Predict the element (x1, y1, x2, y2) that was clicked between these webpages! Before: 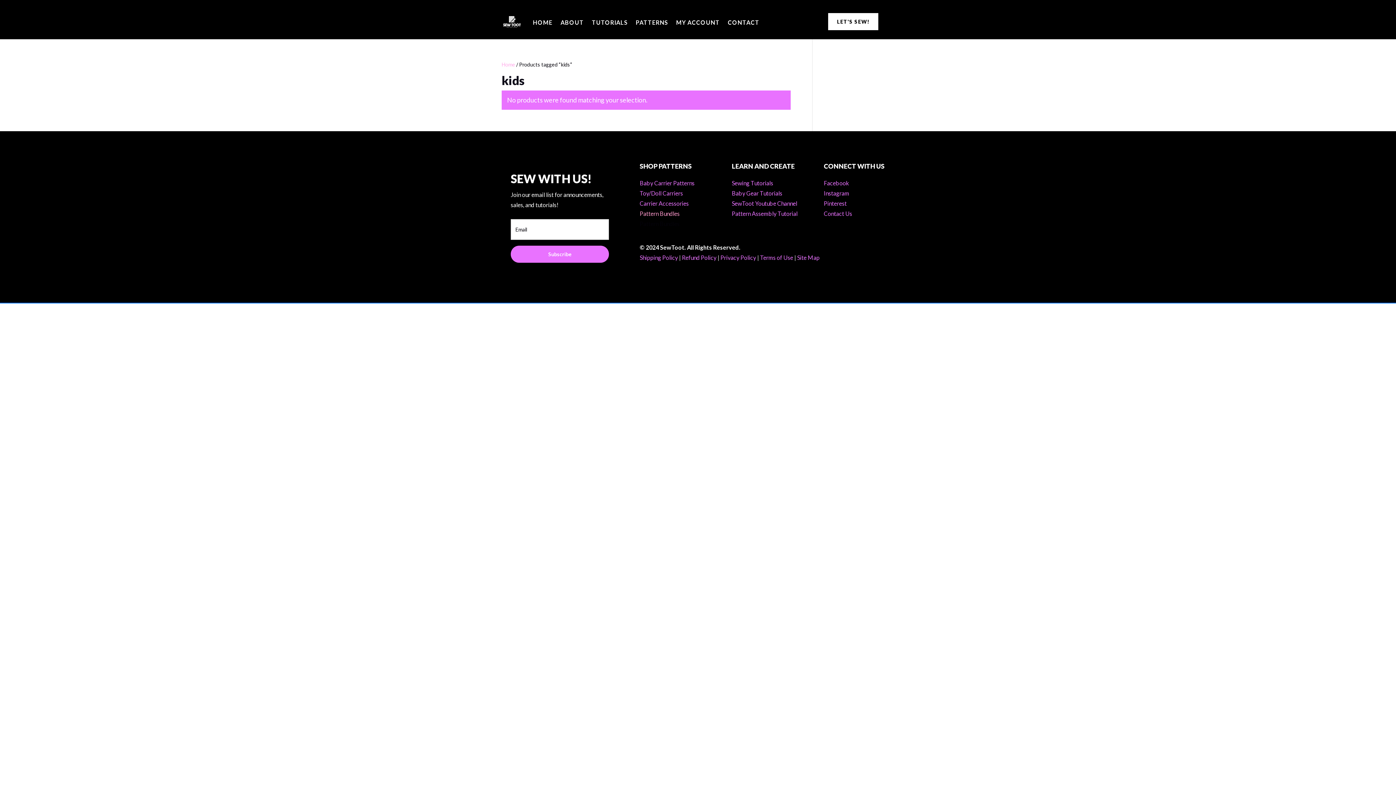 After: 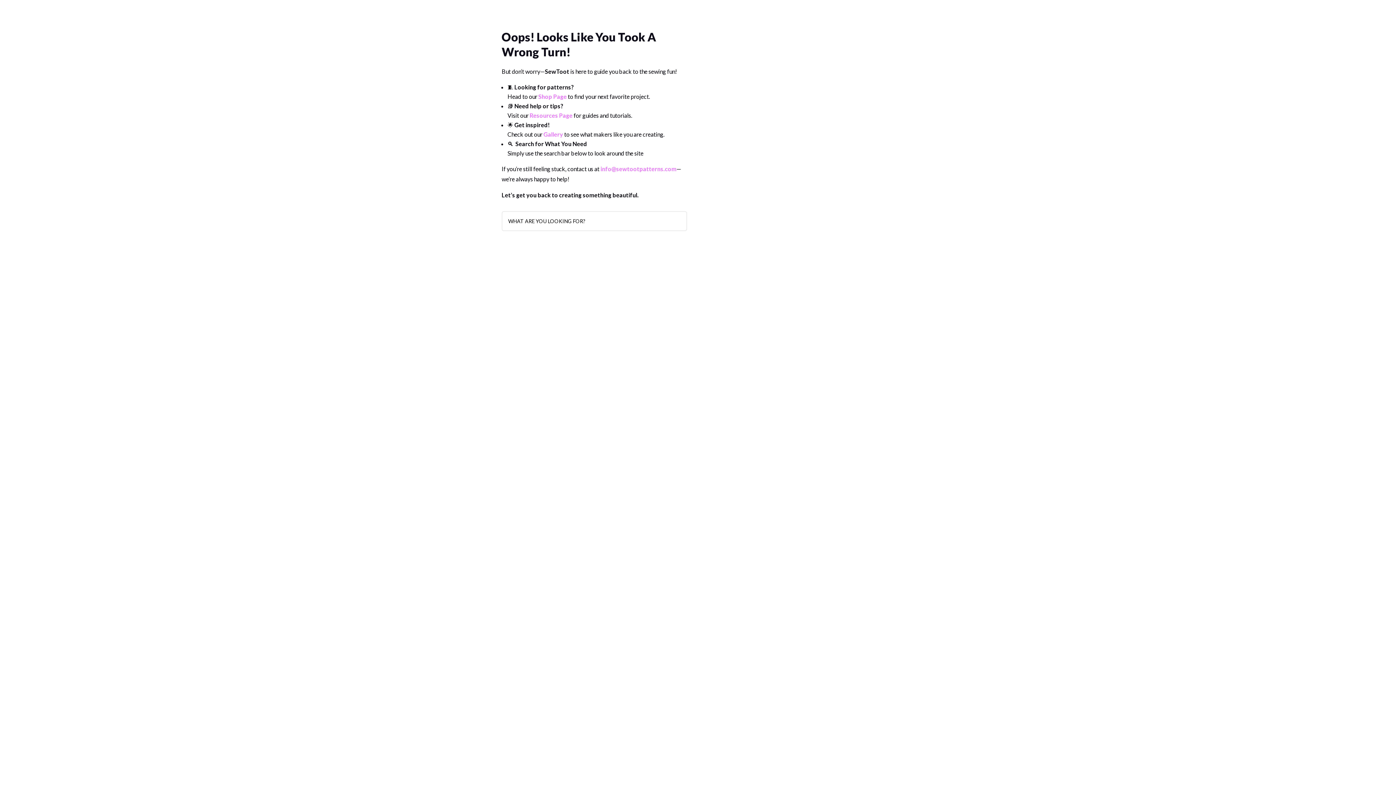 Action: bbox: (639, 189, 683, 196) label: Toy/Doll Carriers